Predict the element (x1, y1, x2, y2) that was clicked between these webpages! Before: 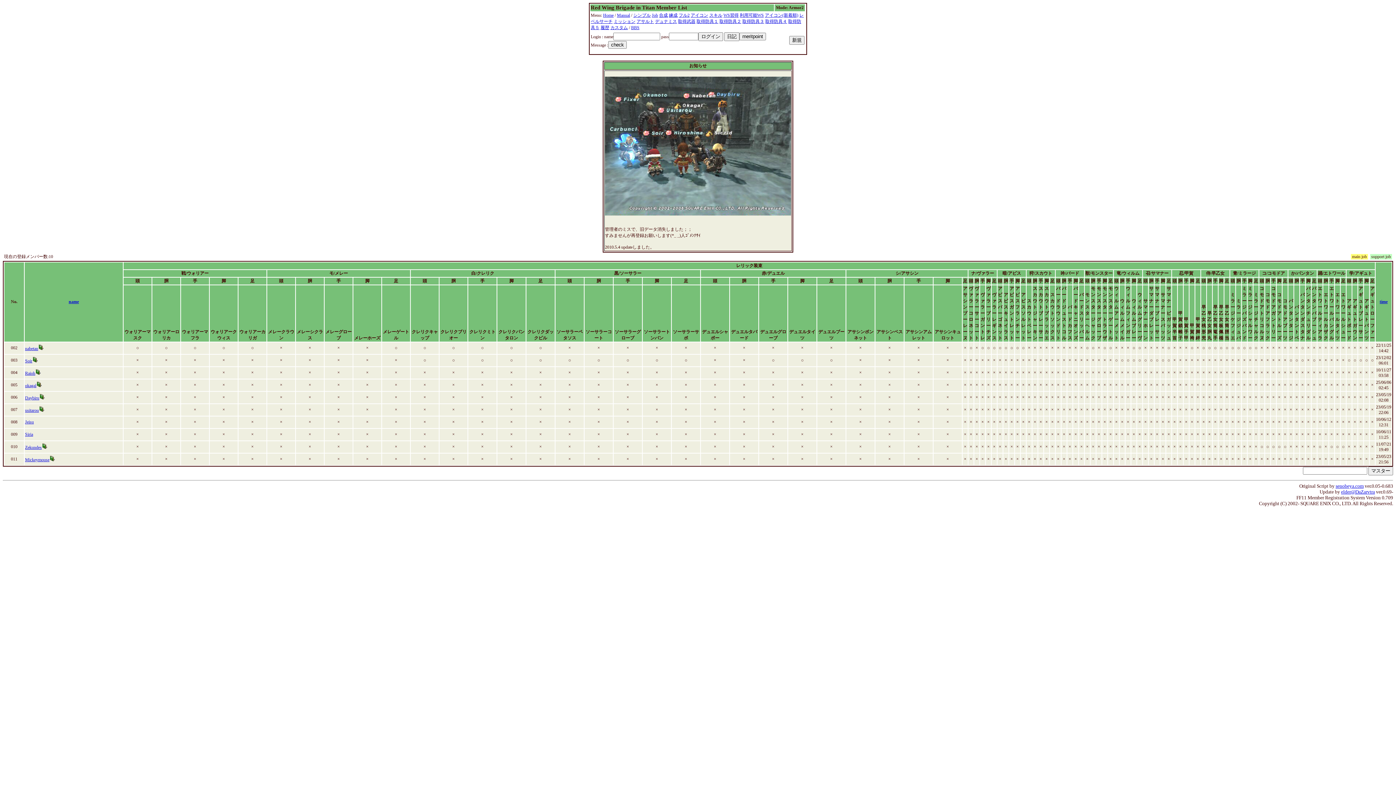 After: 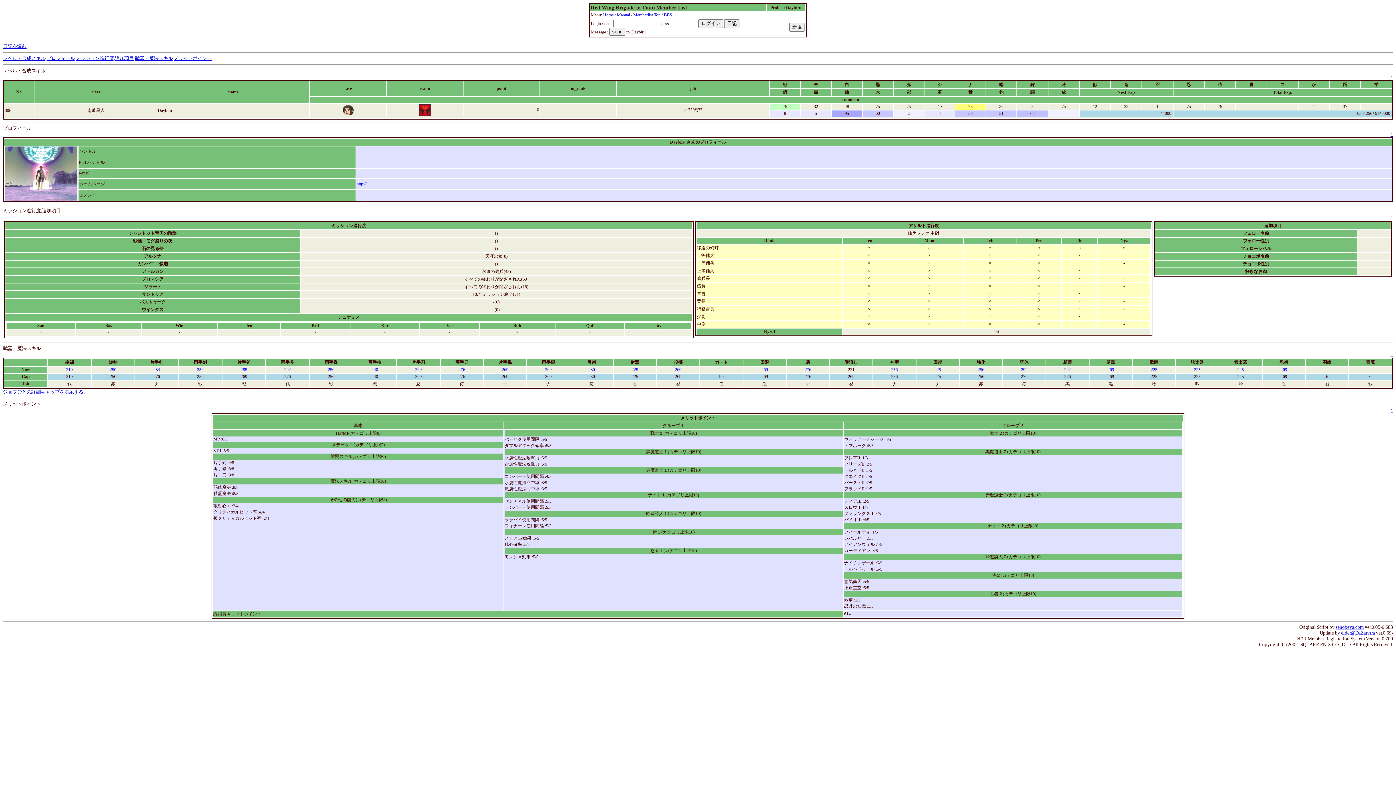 Action: bbox: (25, 395, 39, 400) label: Daybiru